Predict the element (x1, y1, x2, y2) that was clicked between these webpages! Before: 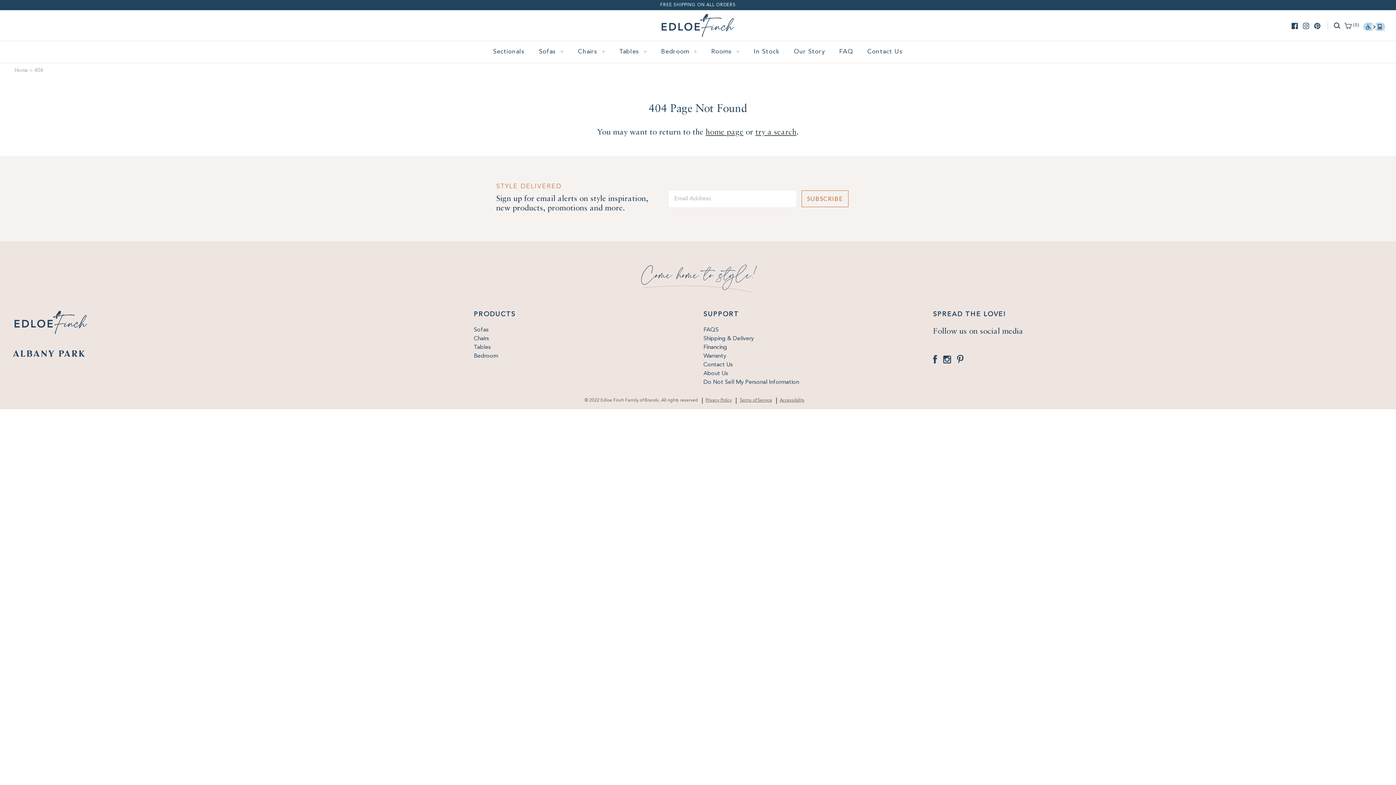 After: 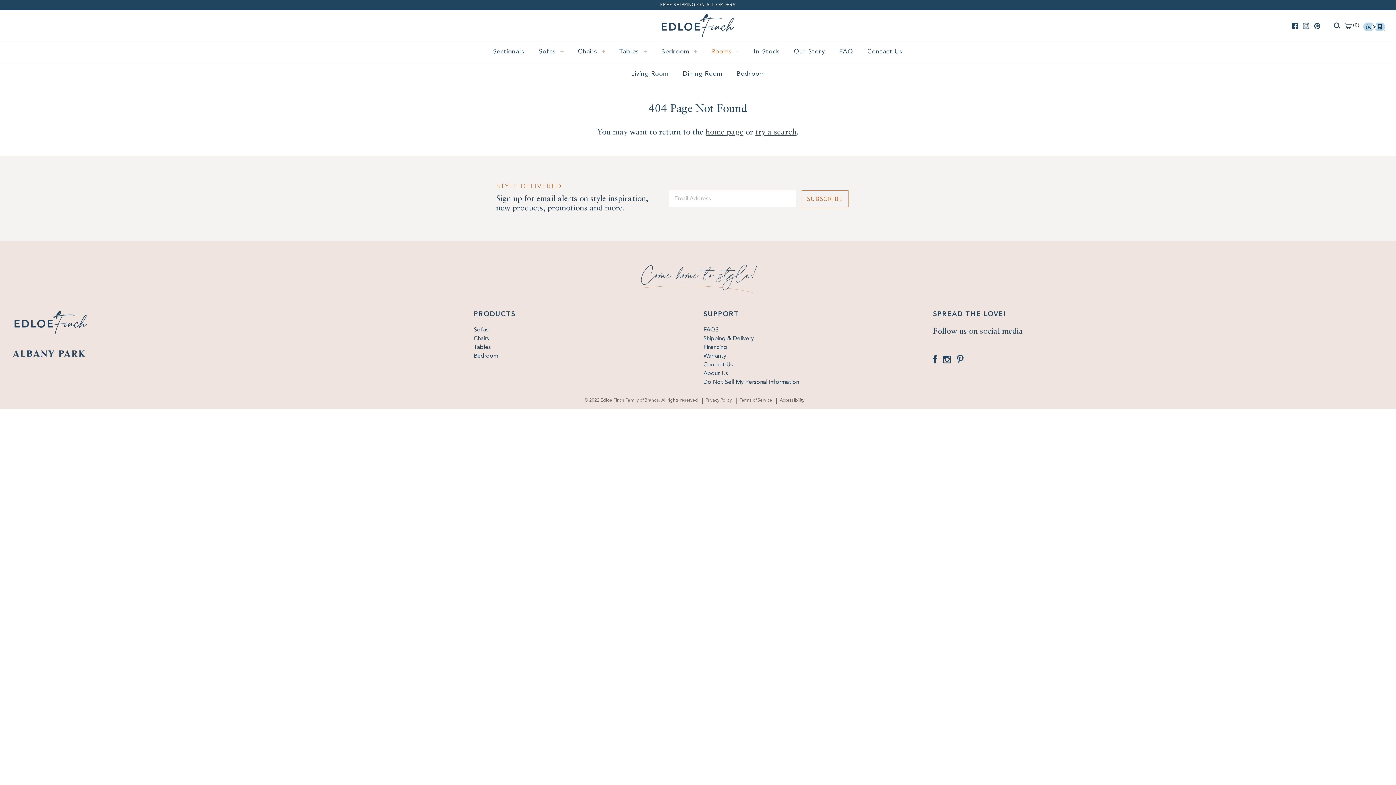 Action: label: Rooms + bbox: (704, 42, 746, 61)